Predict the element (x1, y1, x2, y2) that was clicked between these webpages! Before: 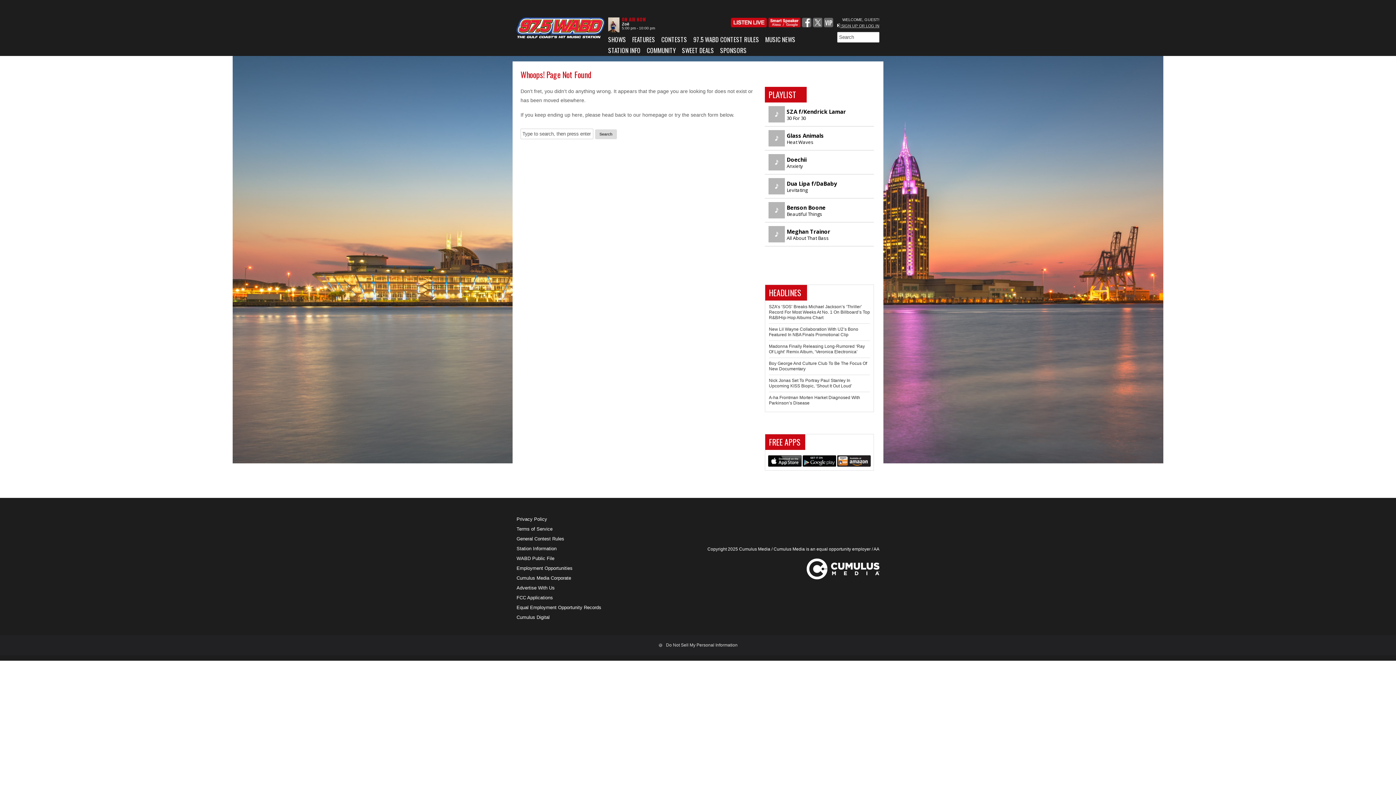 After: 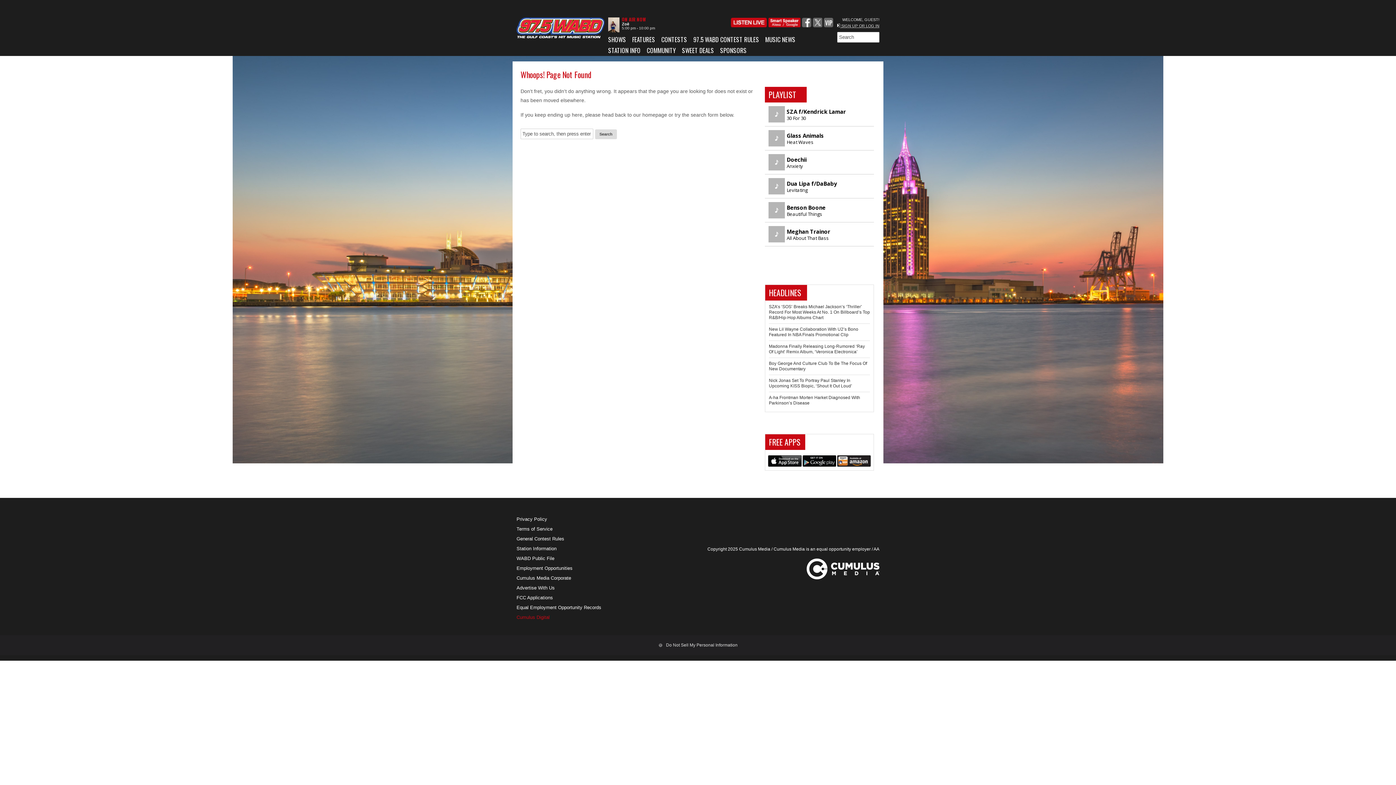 Action: label: Cumulus Digital bbox: (516, 612, 604, 622)